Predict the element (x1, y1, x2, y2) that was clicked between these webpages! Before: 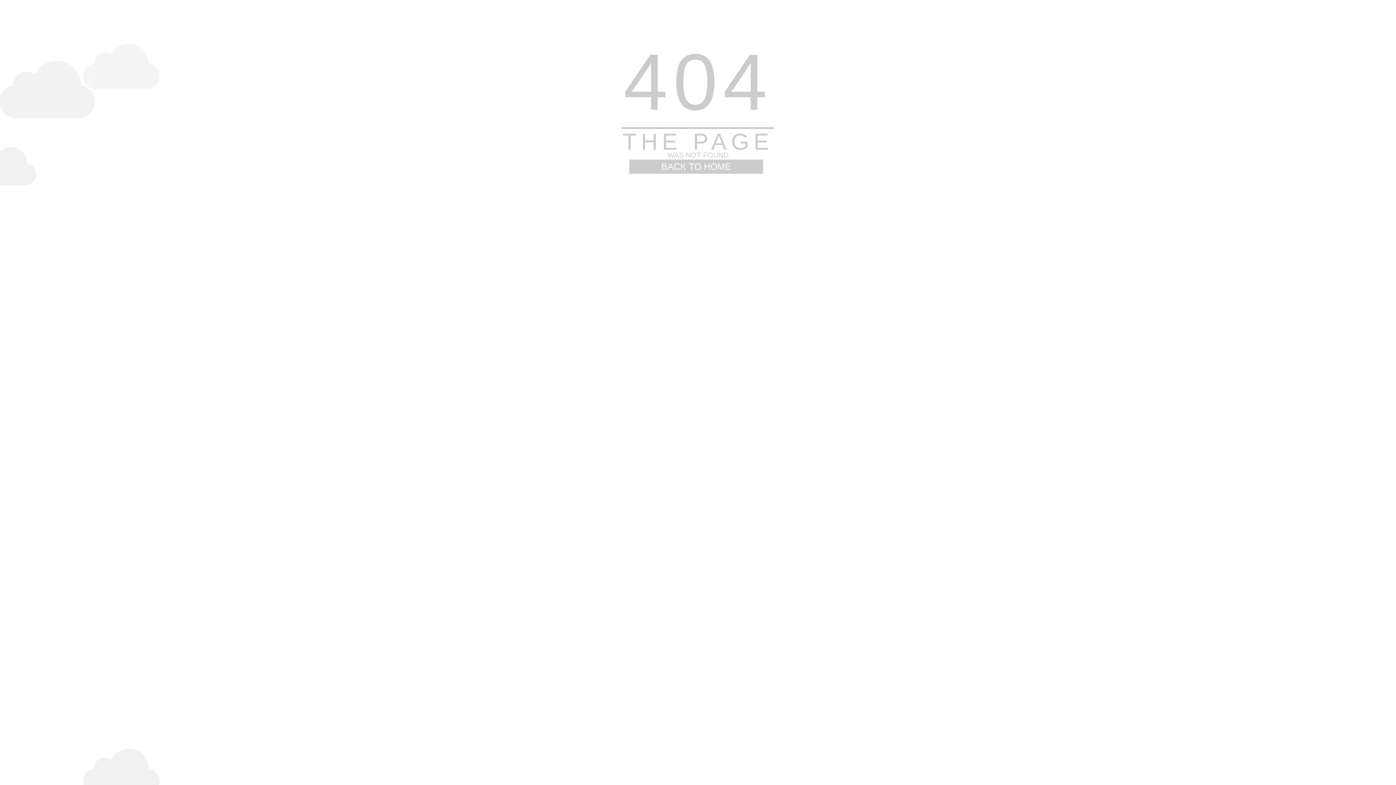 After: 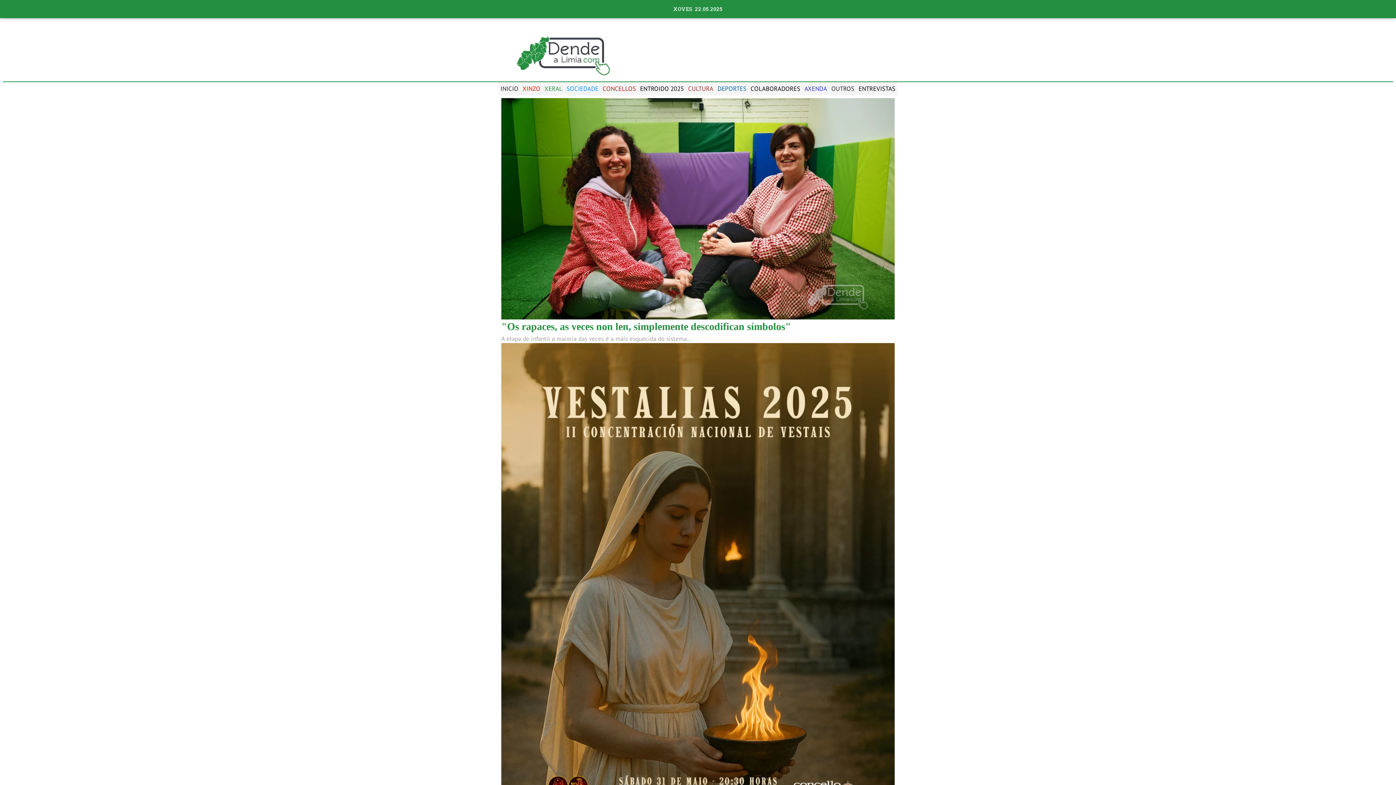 Action: bbox: (629, 159, 763, 173) label: BACK TO HOME